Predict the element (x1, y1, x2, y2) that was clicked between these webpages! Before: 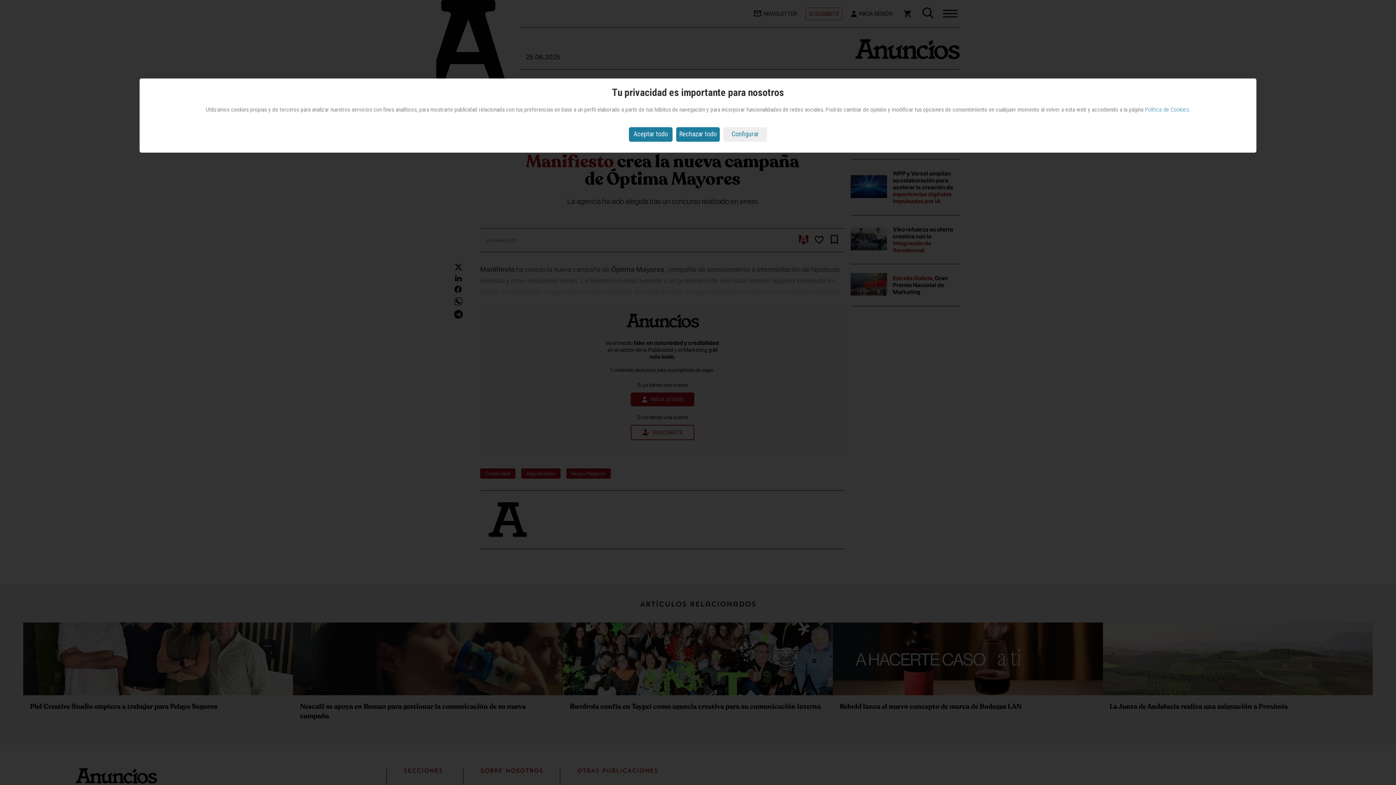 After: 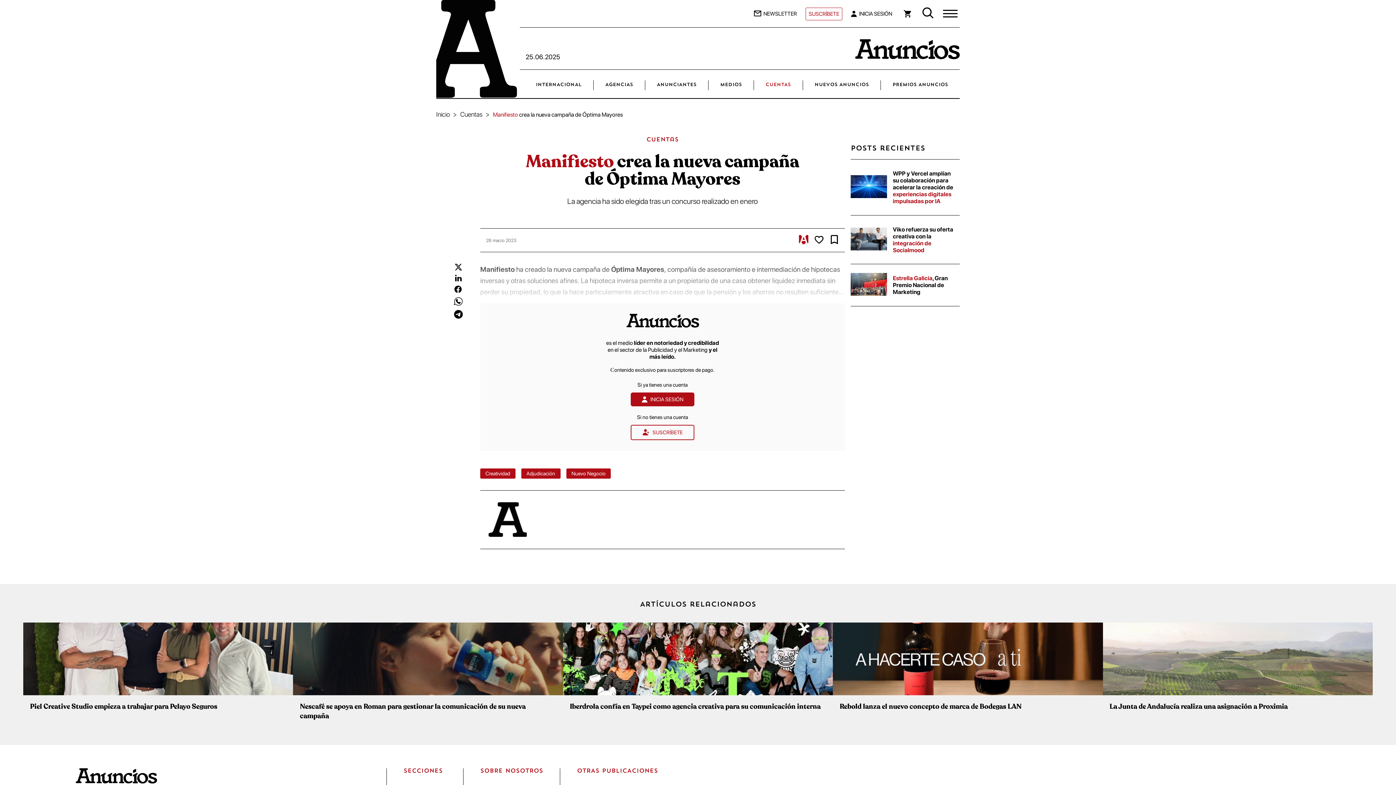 Action: label: Rechazar todo bbox: (676, 127, 720, 141)